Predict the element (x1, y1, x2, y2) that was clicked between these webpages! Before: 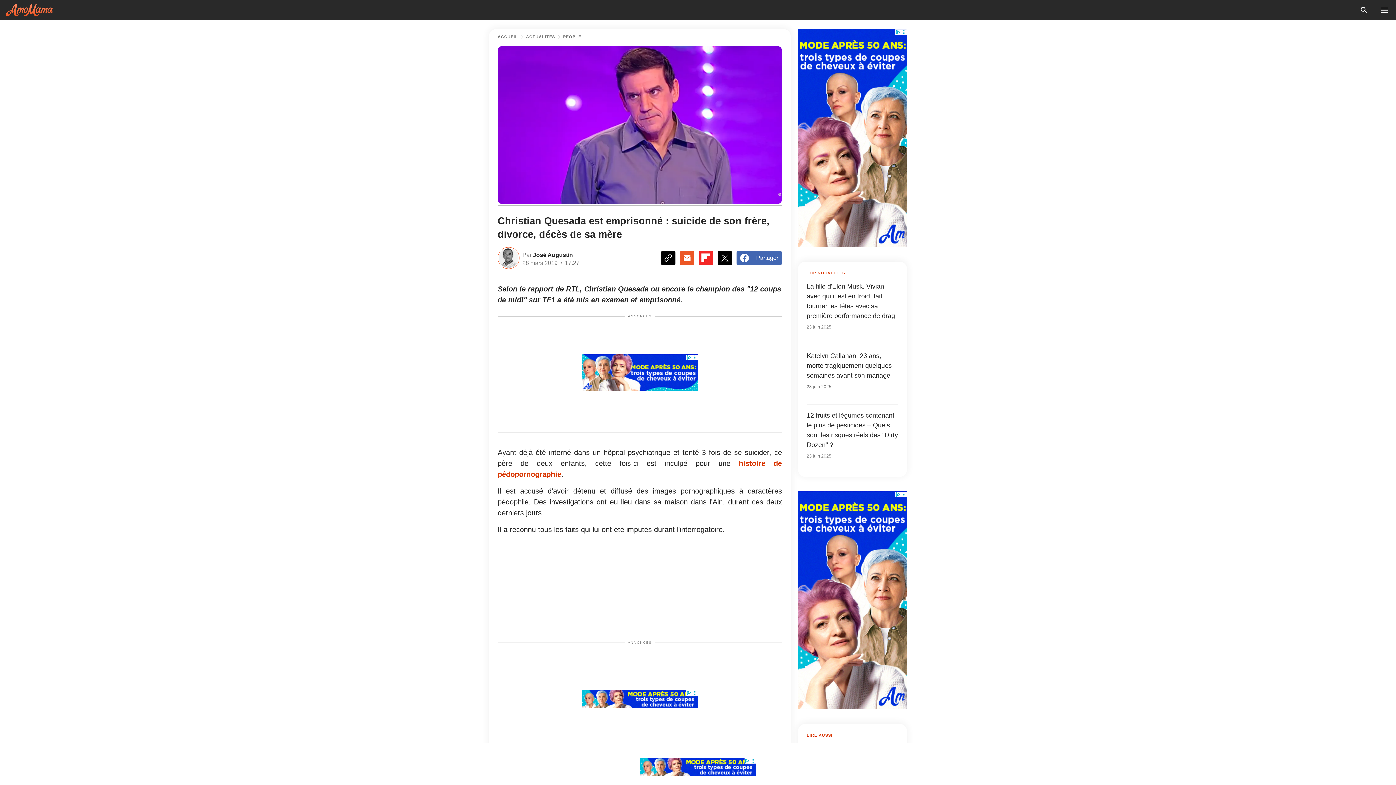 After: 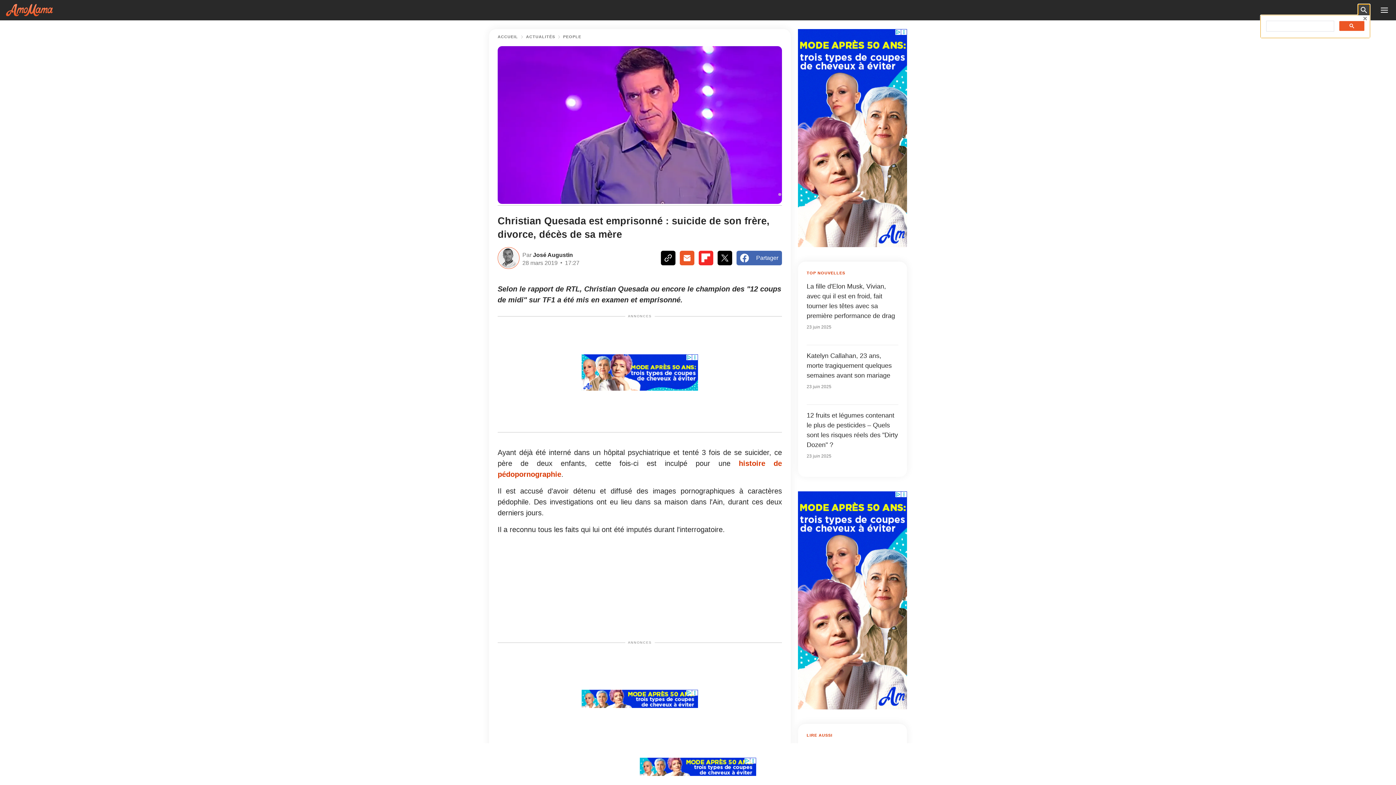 Action: bbox: (1358, 4, 1370, 16)